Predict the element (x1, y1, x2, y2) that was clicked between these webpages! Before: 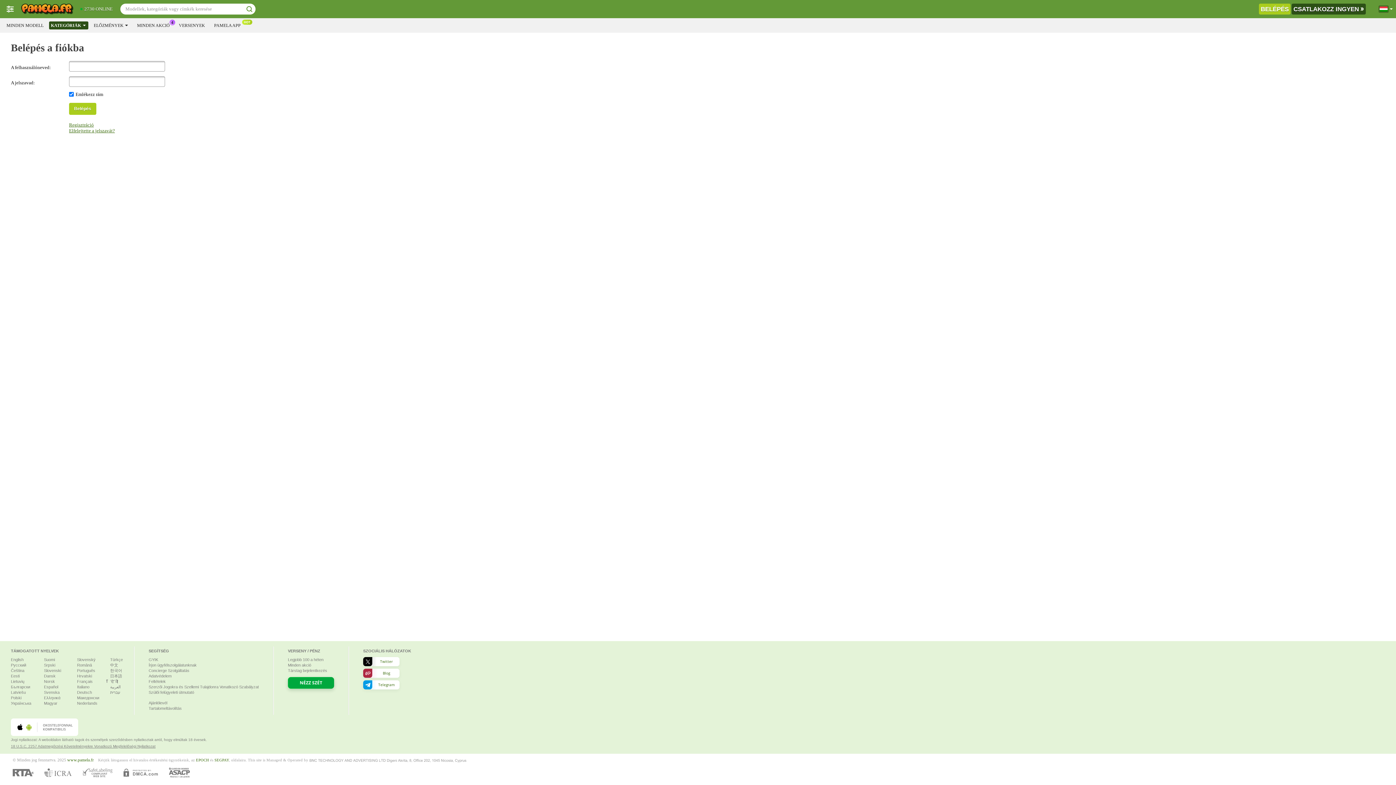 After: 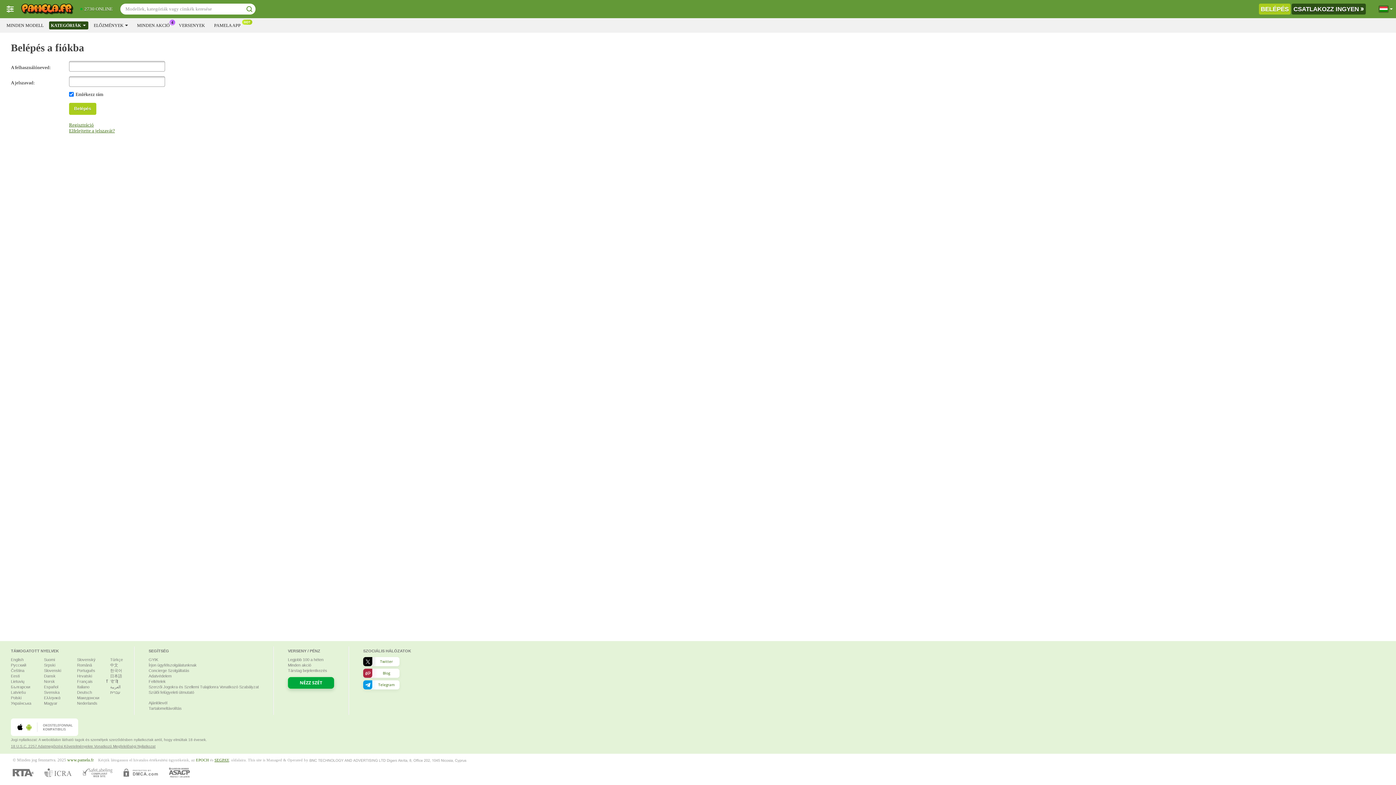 Action: label: SEGPAY bbox: (214, 758, 229, 762)